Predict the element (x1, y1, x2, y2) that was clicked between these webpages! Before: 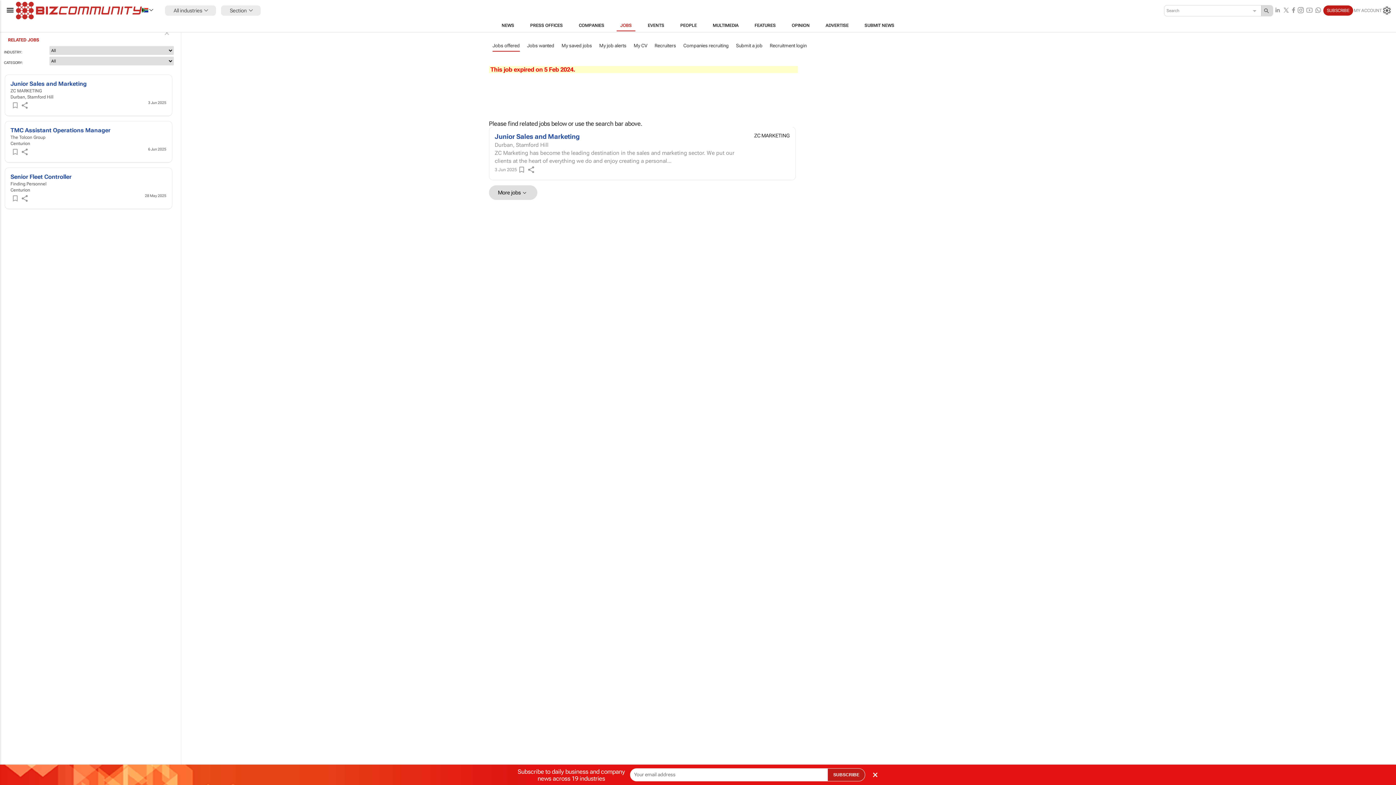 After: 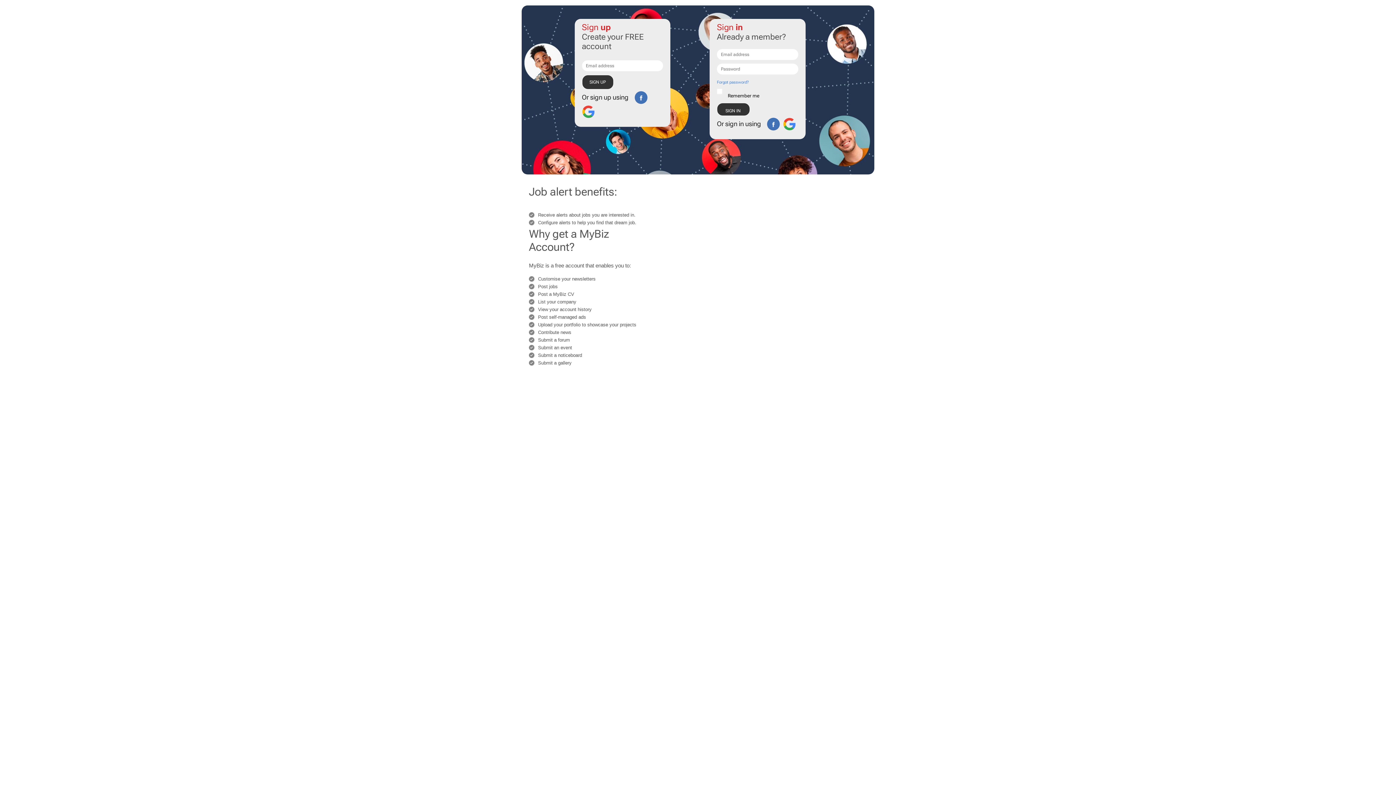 Action: label: My job alerts bbox: (599, 40, 626, 50)